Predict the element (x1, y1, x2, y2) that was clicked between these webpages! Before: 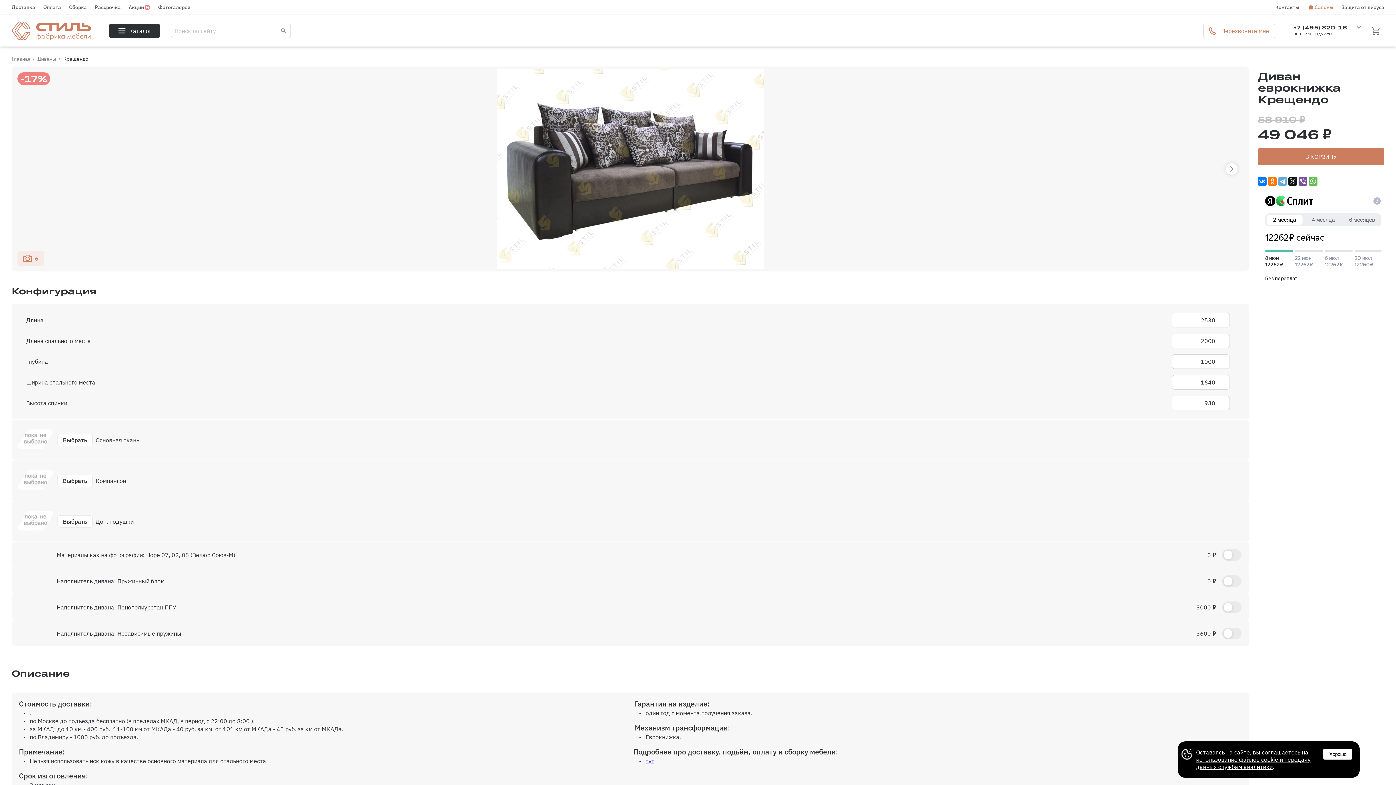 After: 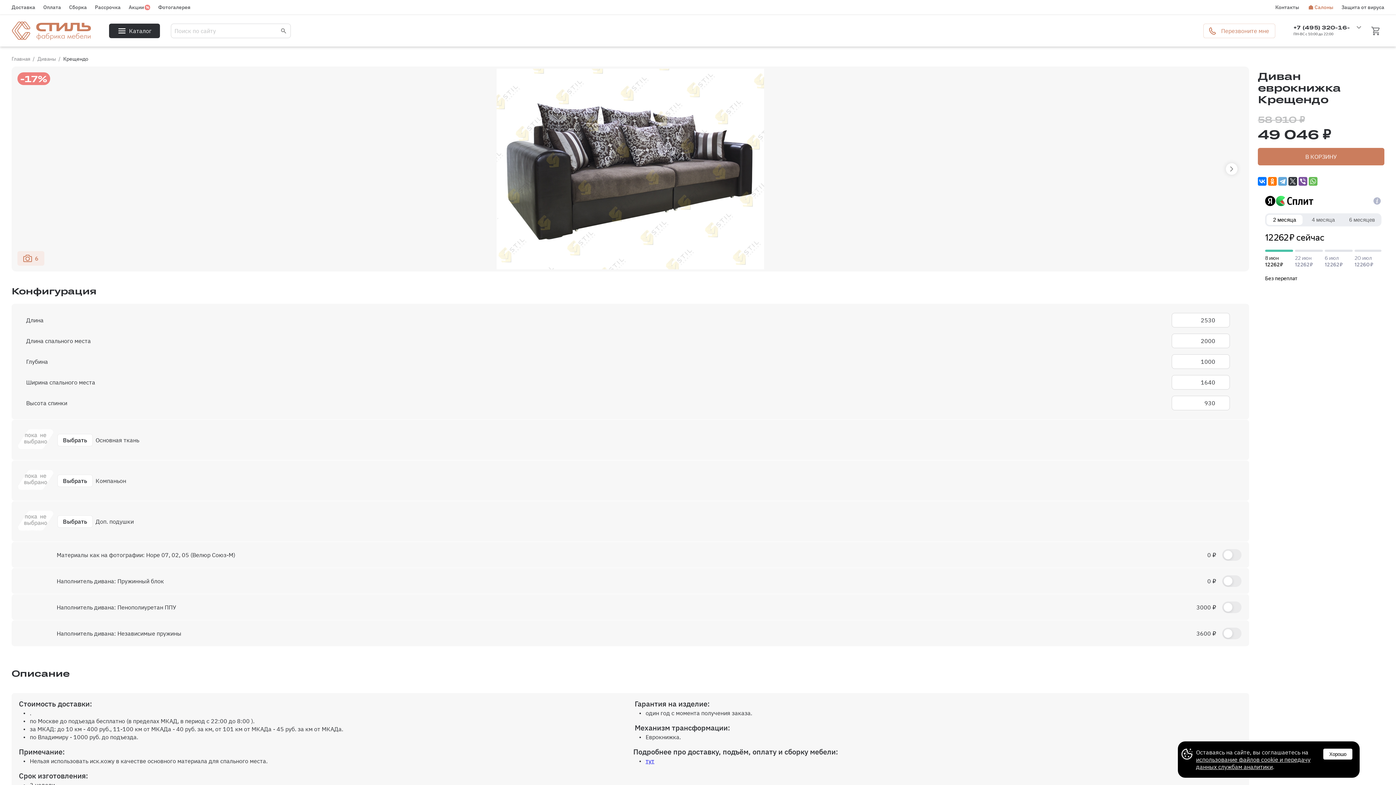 Action: bbox: (1288, 177, 1297, 185)